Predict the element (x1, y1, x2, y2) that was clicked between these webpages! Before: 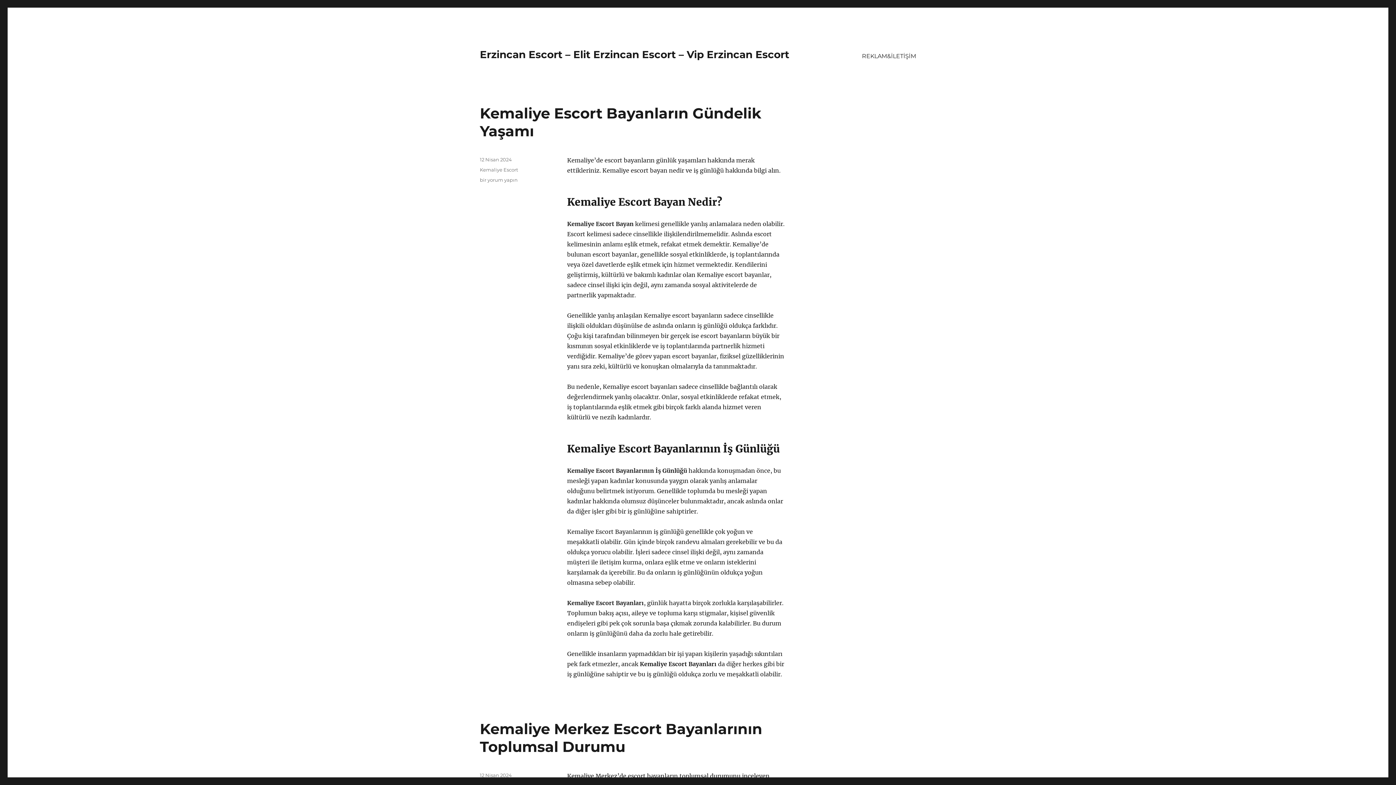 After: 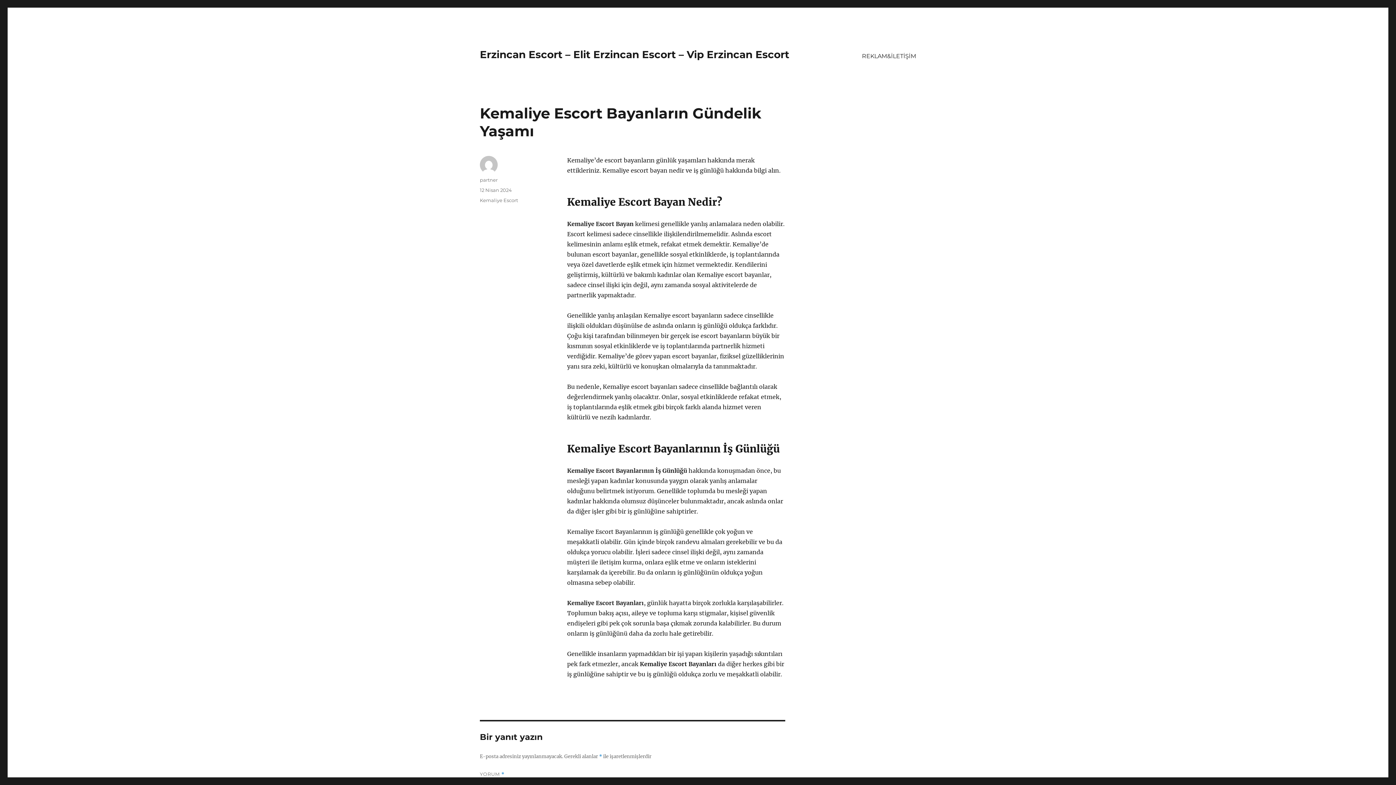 Action: label: 12 Nisan 2024 bbox: (480, 156, 512, 162)